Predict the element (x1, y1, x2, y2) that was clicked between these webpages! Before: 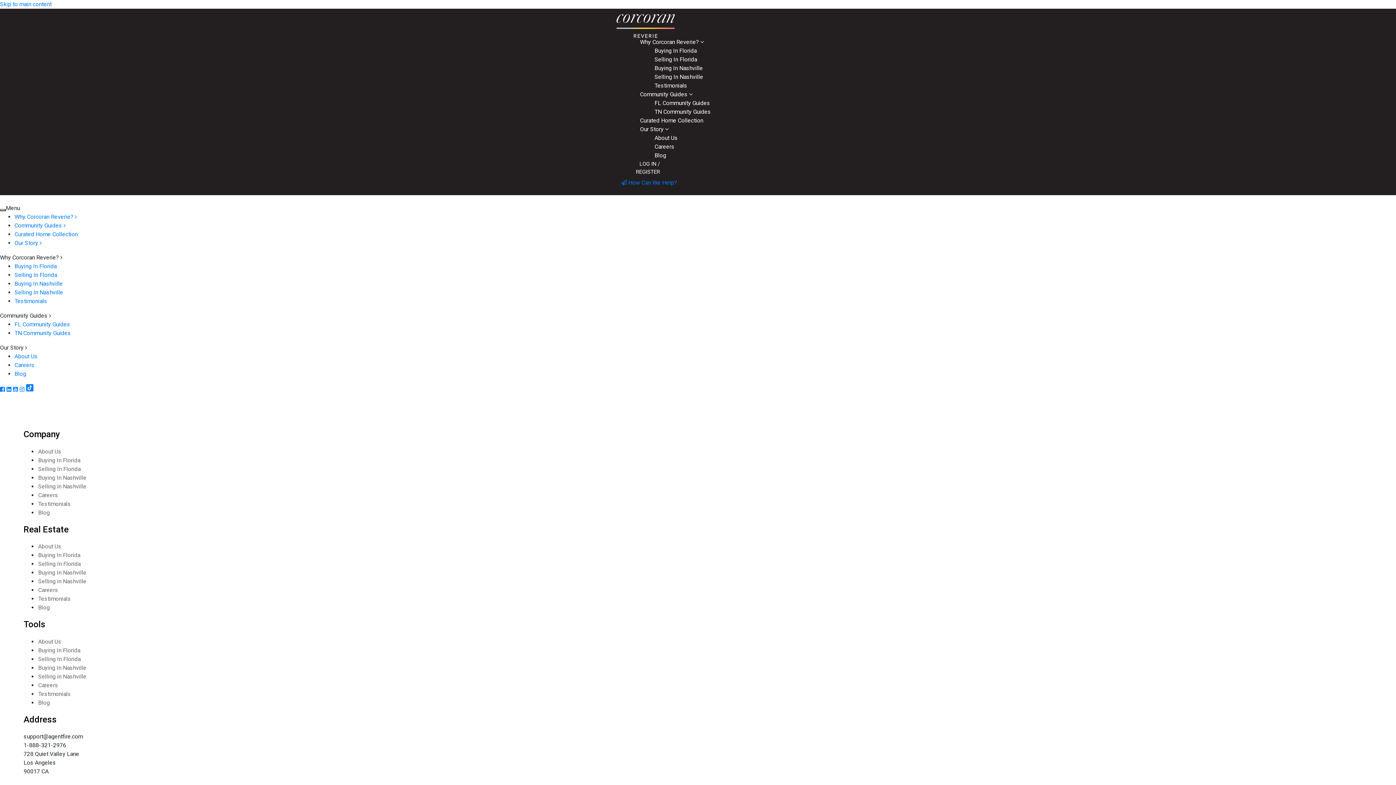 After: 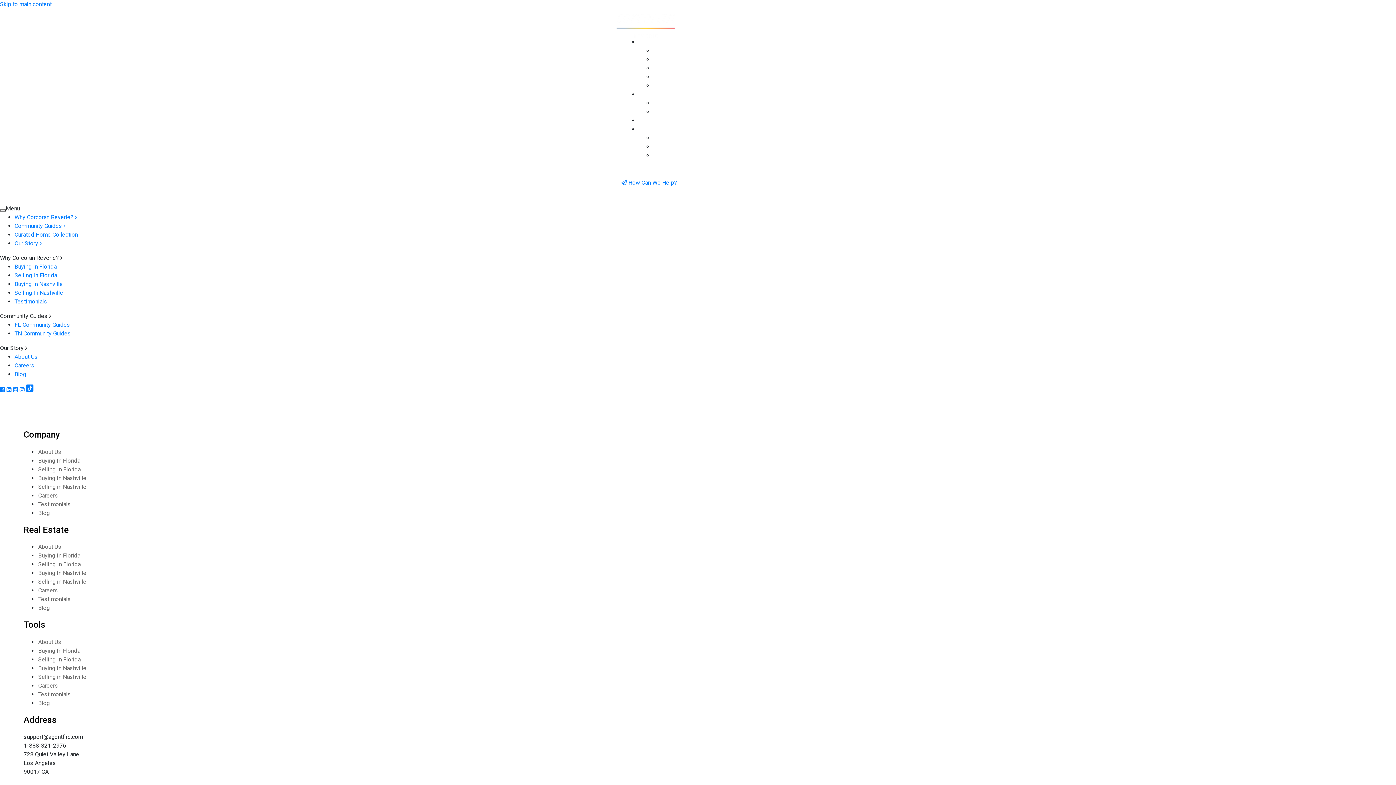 Action: bbox: (14, 262, 56, 269) label: Buying In Florida